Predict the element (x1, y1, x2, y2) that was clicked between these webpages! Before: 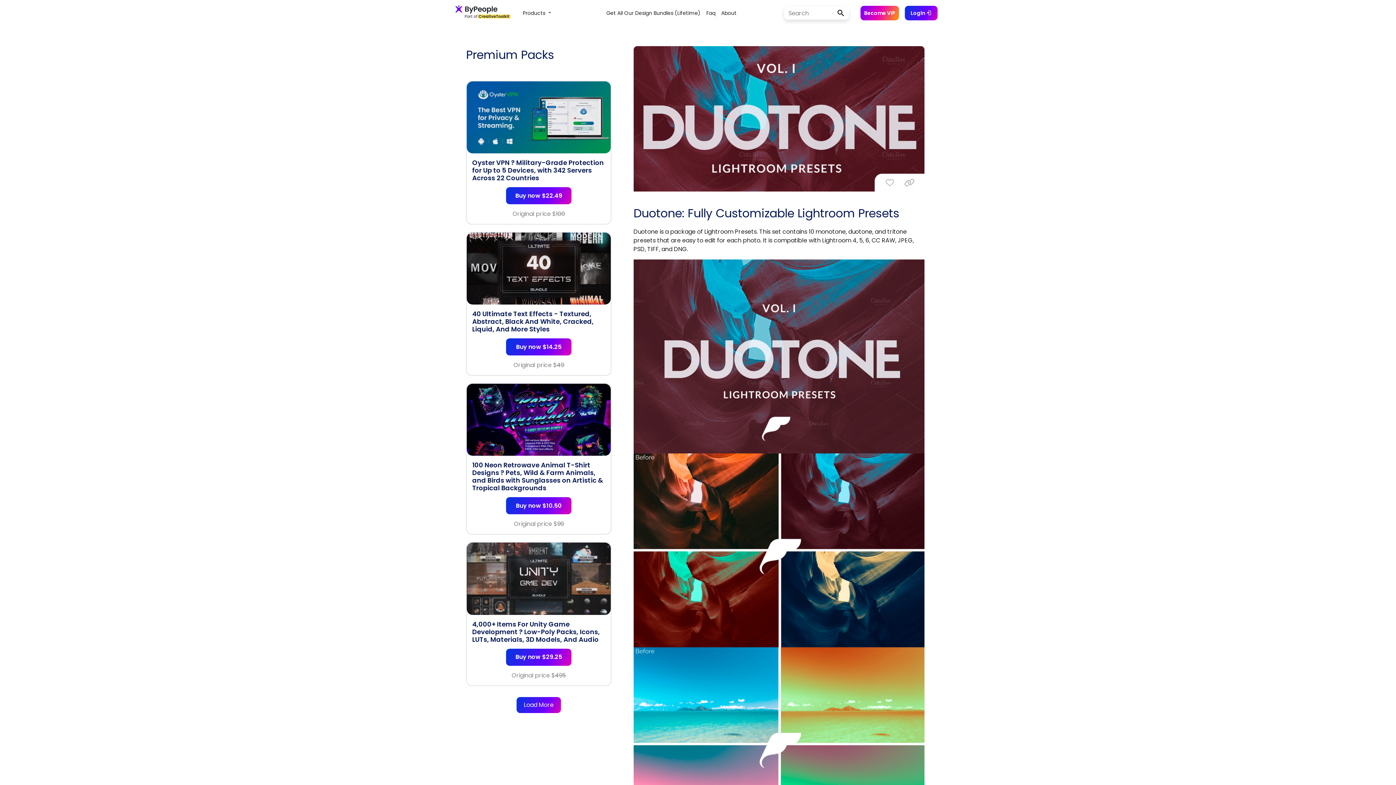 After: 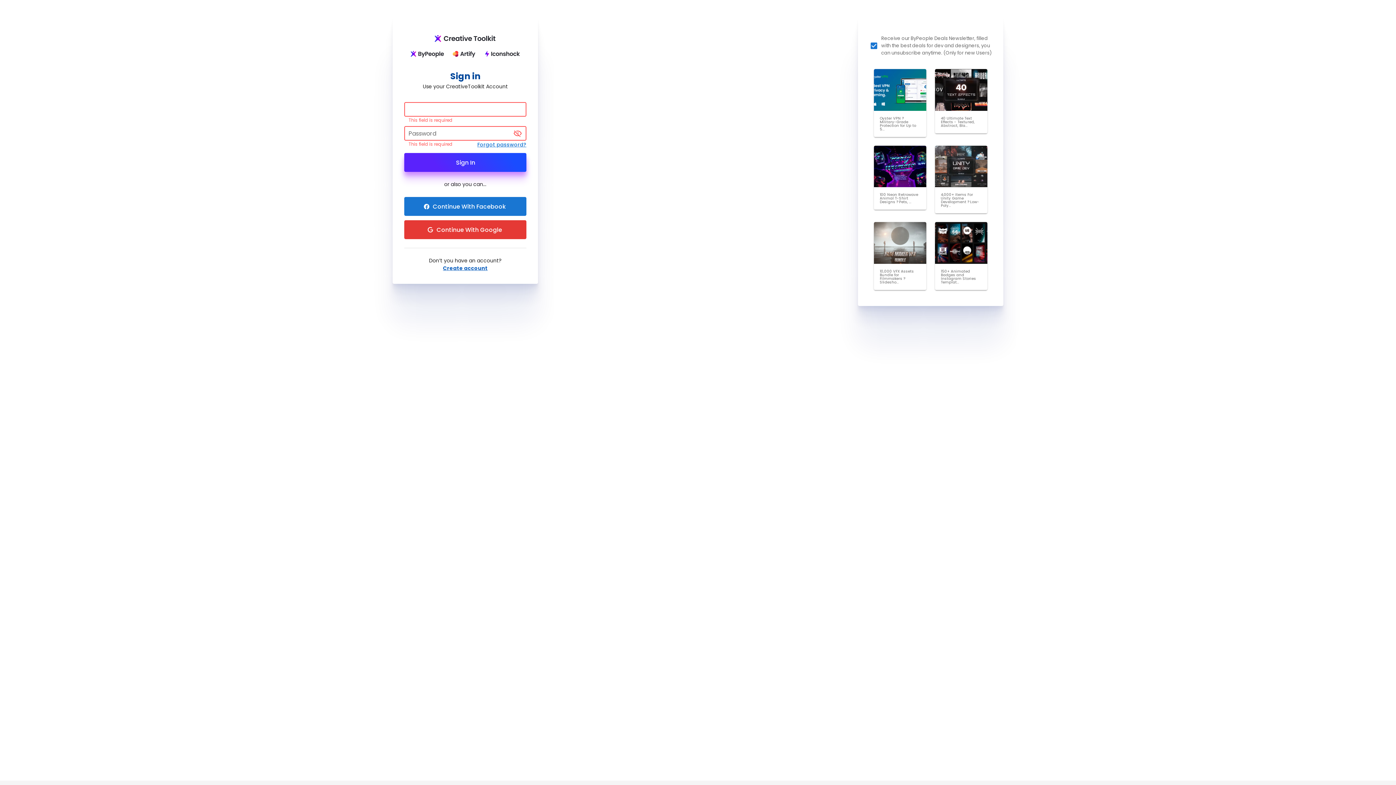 Action: label: Login  bbox: (905, 5, 937, 20)